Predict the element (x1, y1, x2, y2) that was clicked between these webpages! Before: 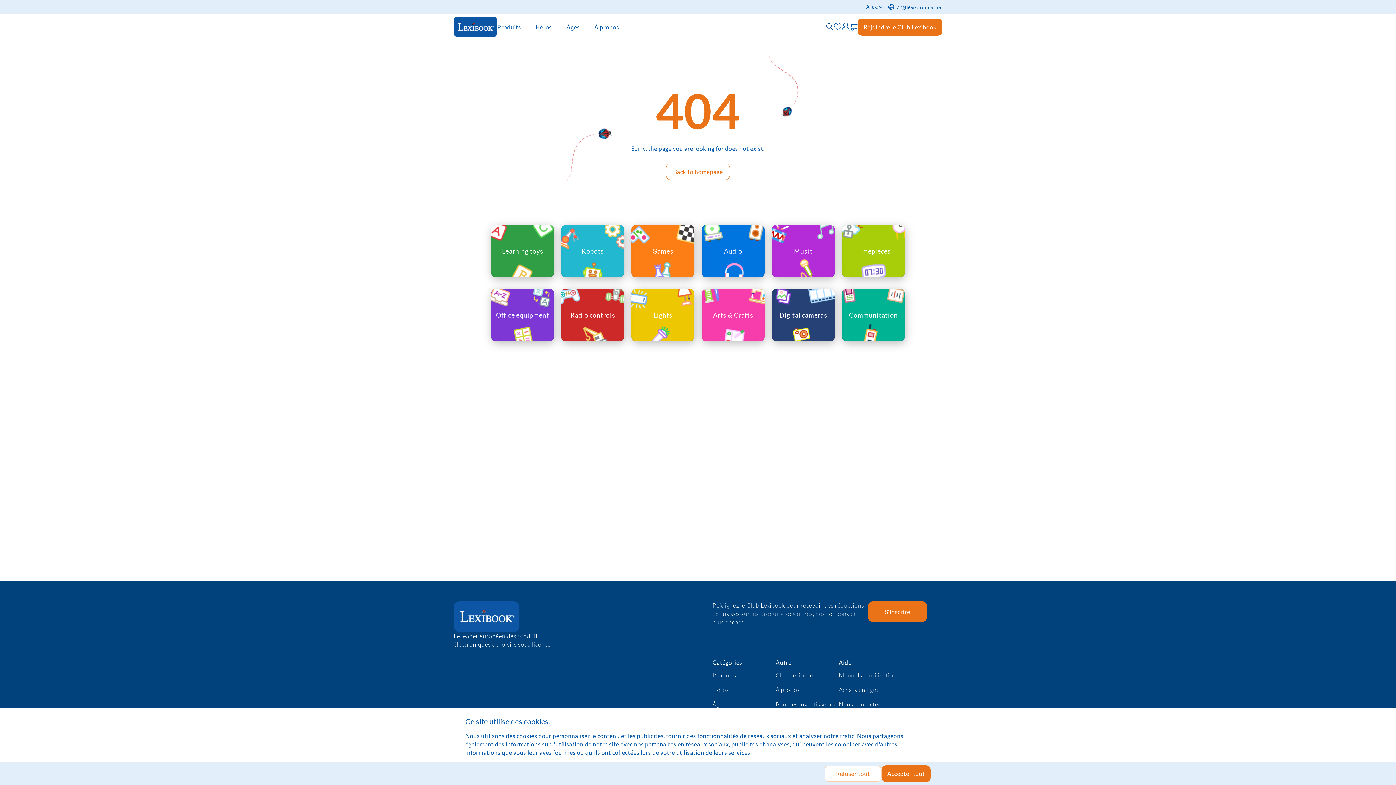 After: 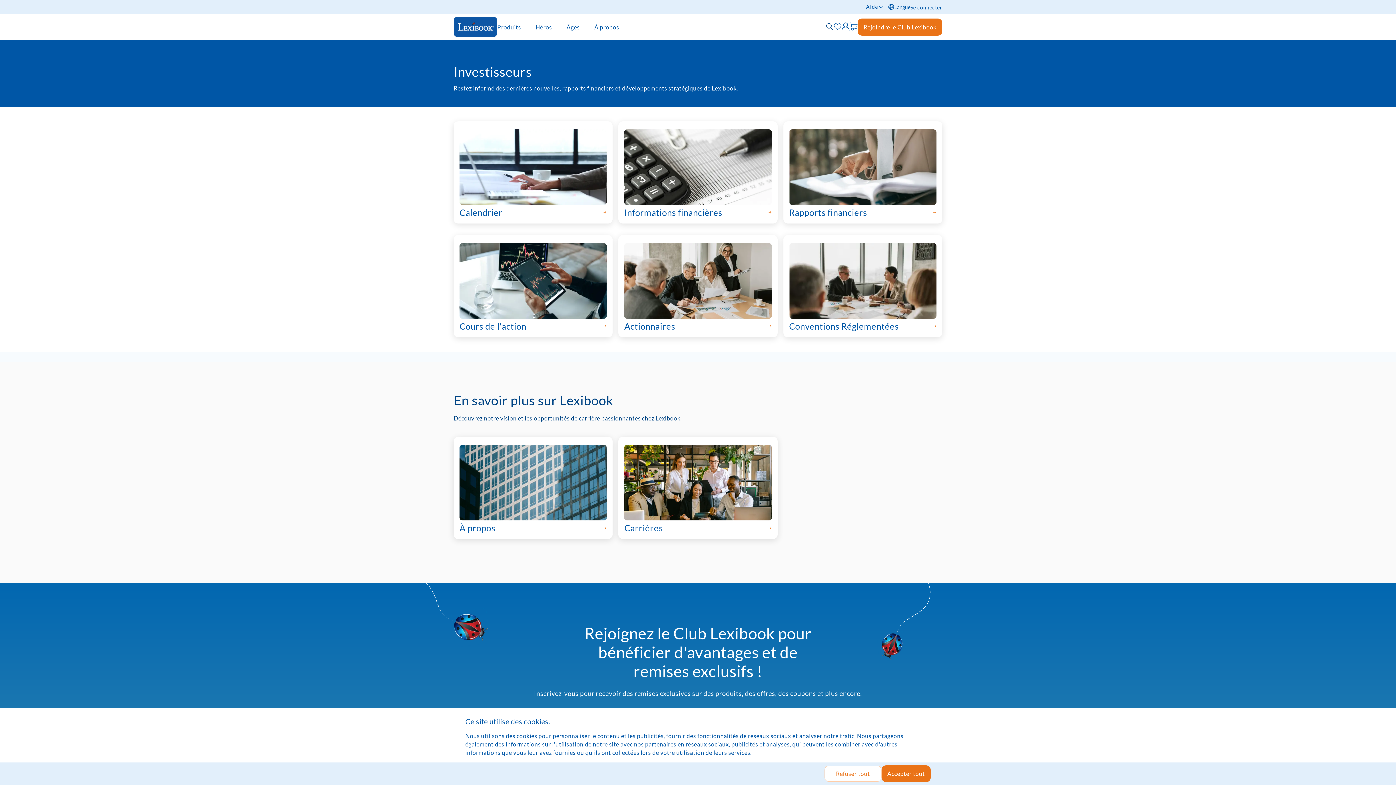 Action: label: Pour les investisseurs bbox: (775, 701, 835, 708)